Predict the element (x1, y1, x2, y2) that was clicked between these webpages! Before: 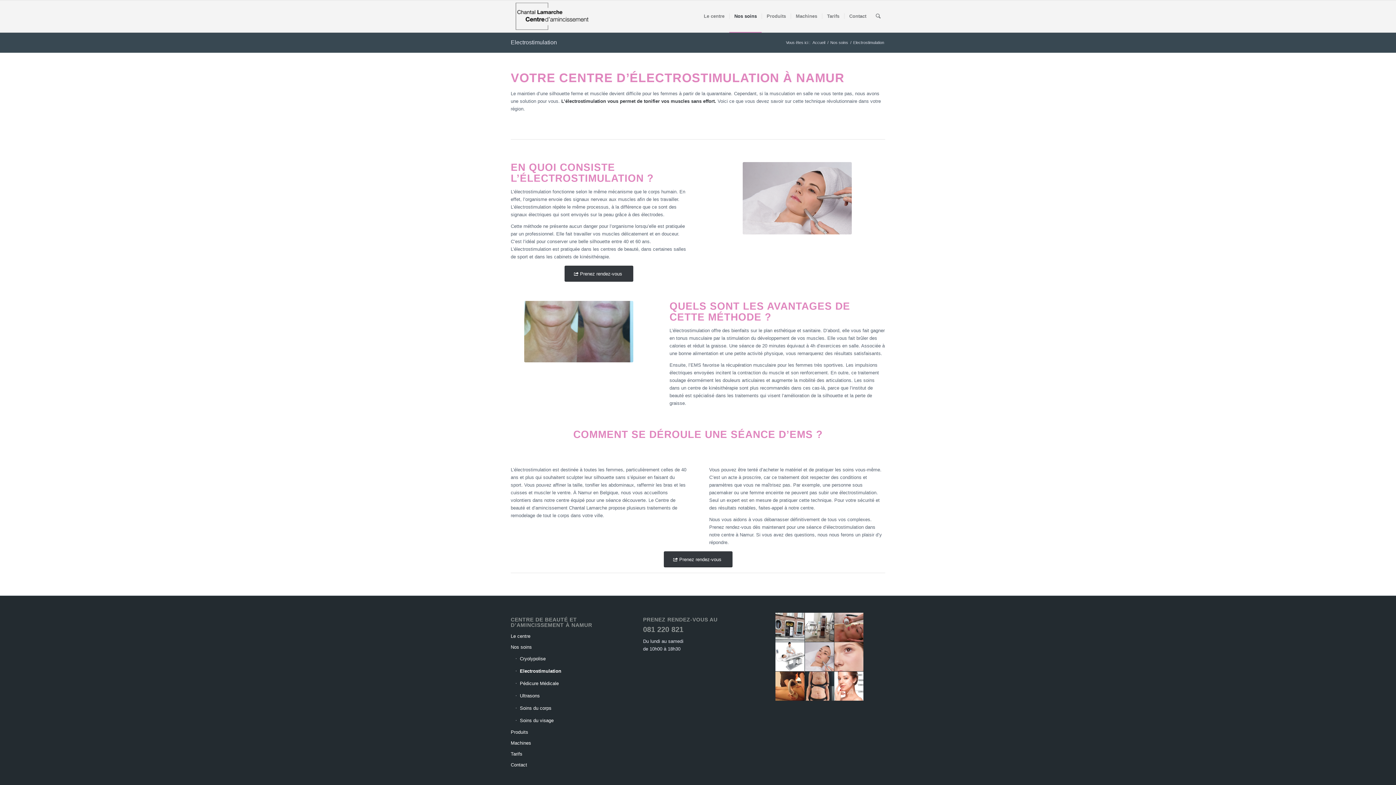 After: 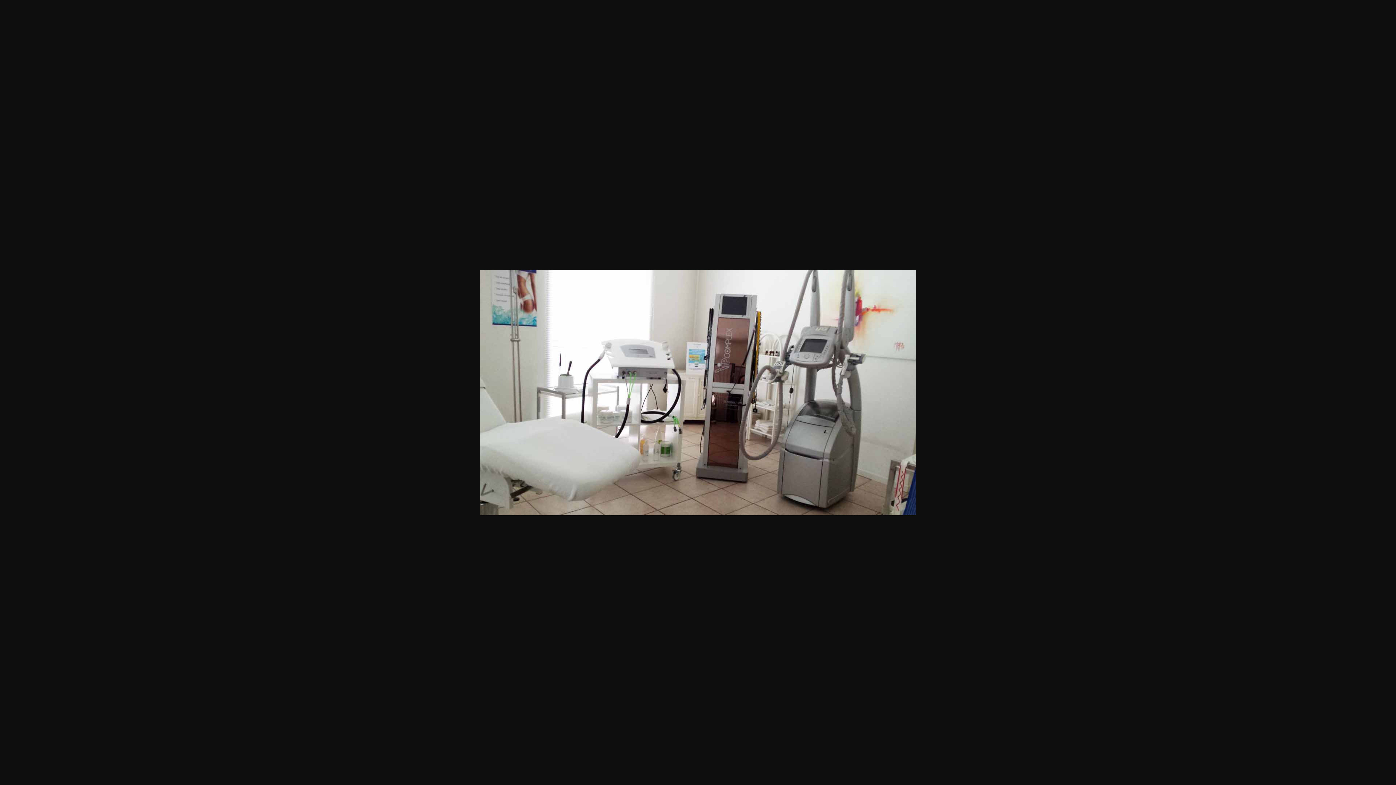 Action: bbox: (805, 613, 834, 642)